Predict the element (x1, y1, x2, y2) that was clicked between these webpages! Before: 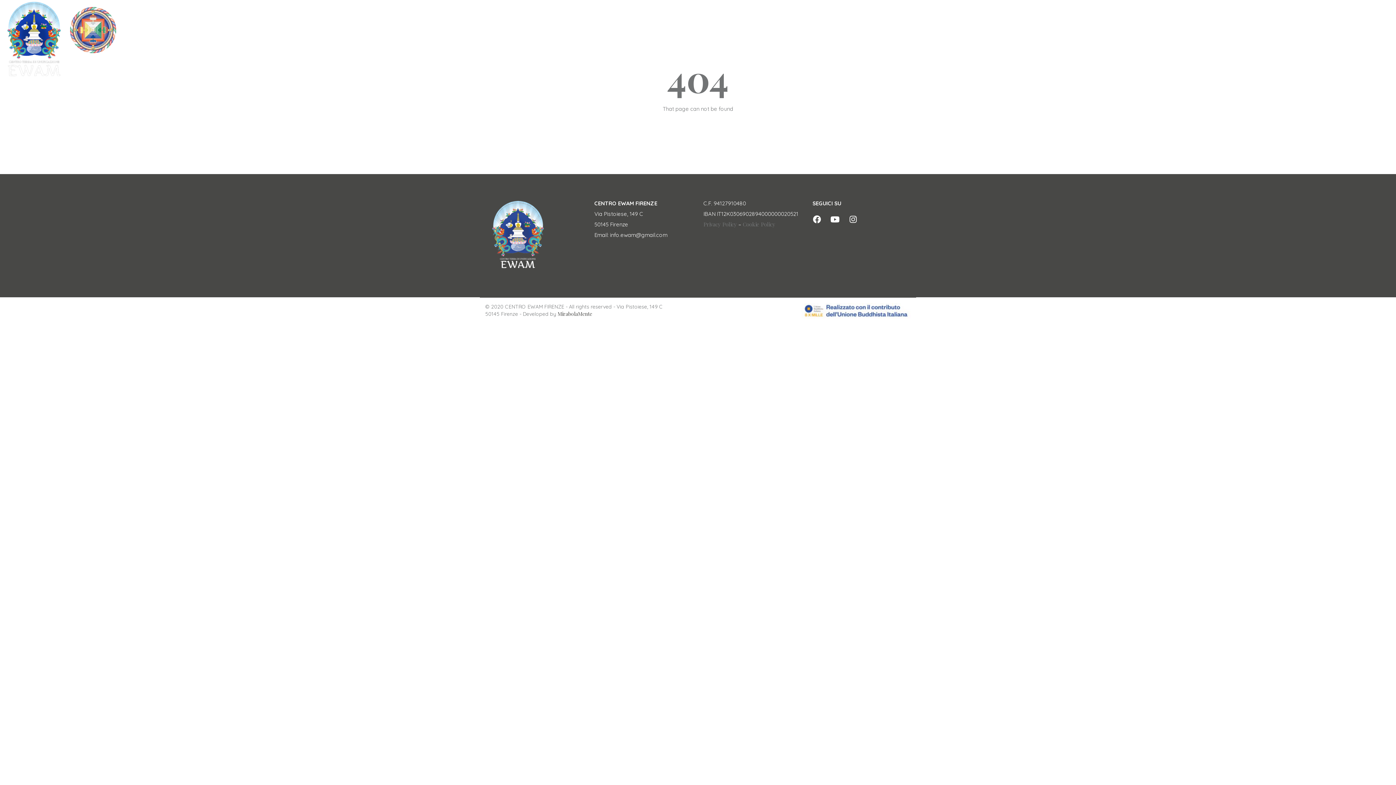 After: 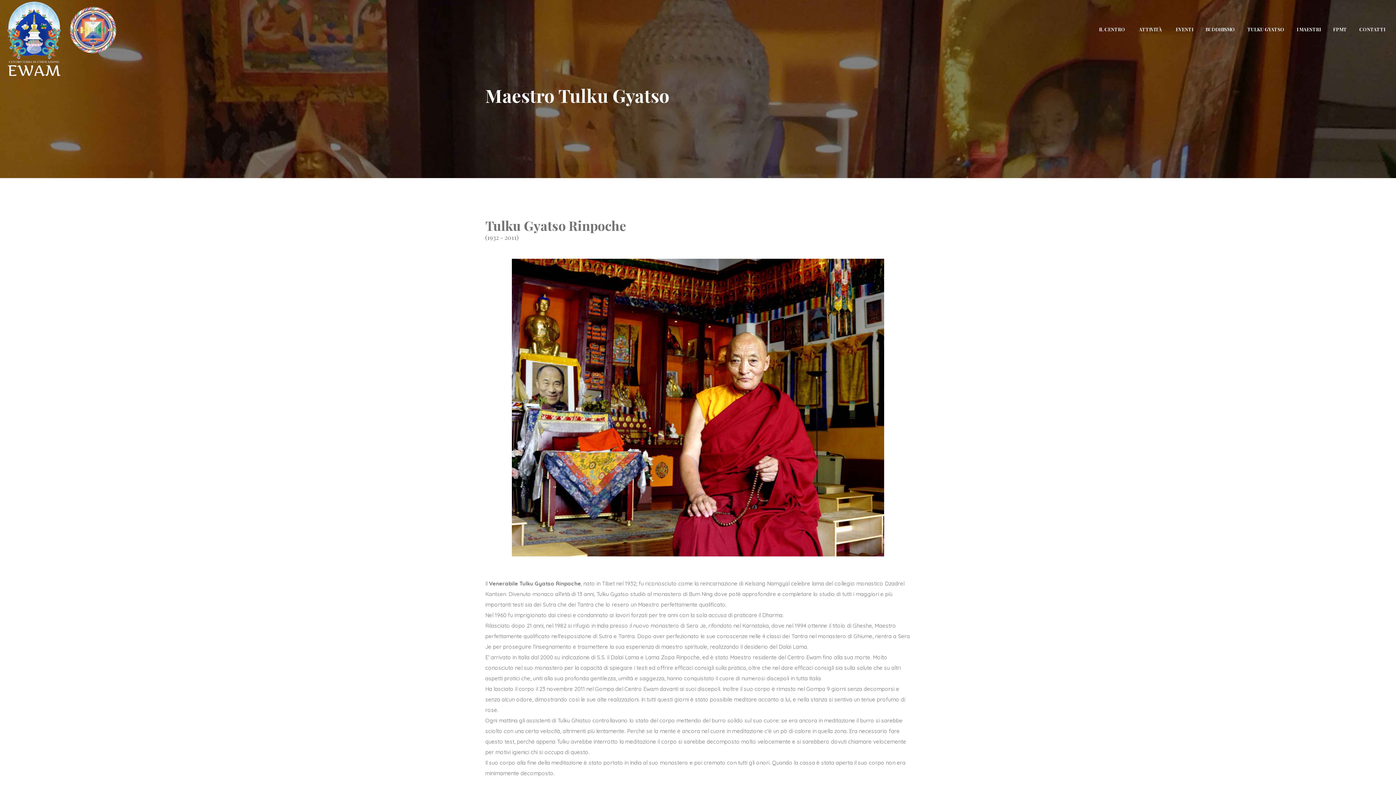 Action: bbox: (1247, 26, 1284, 32) label: TULKU GYATSO